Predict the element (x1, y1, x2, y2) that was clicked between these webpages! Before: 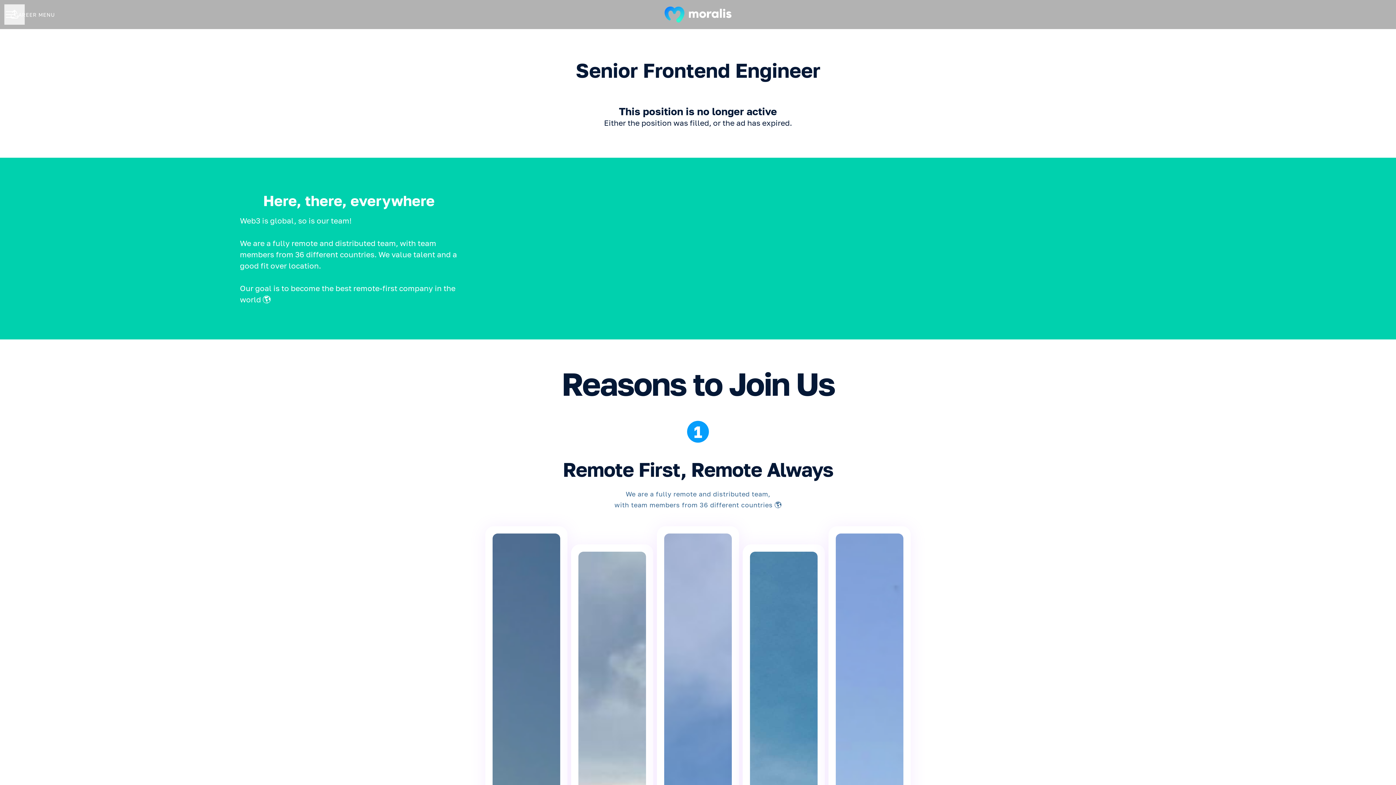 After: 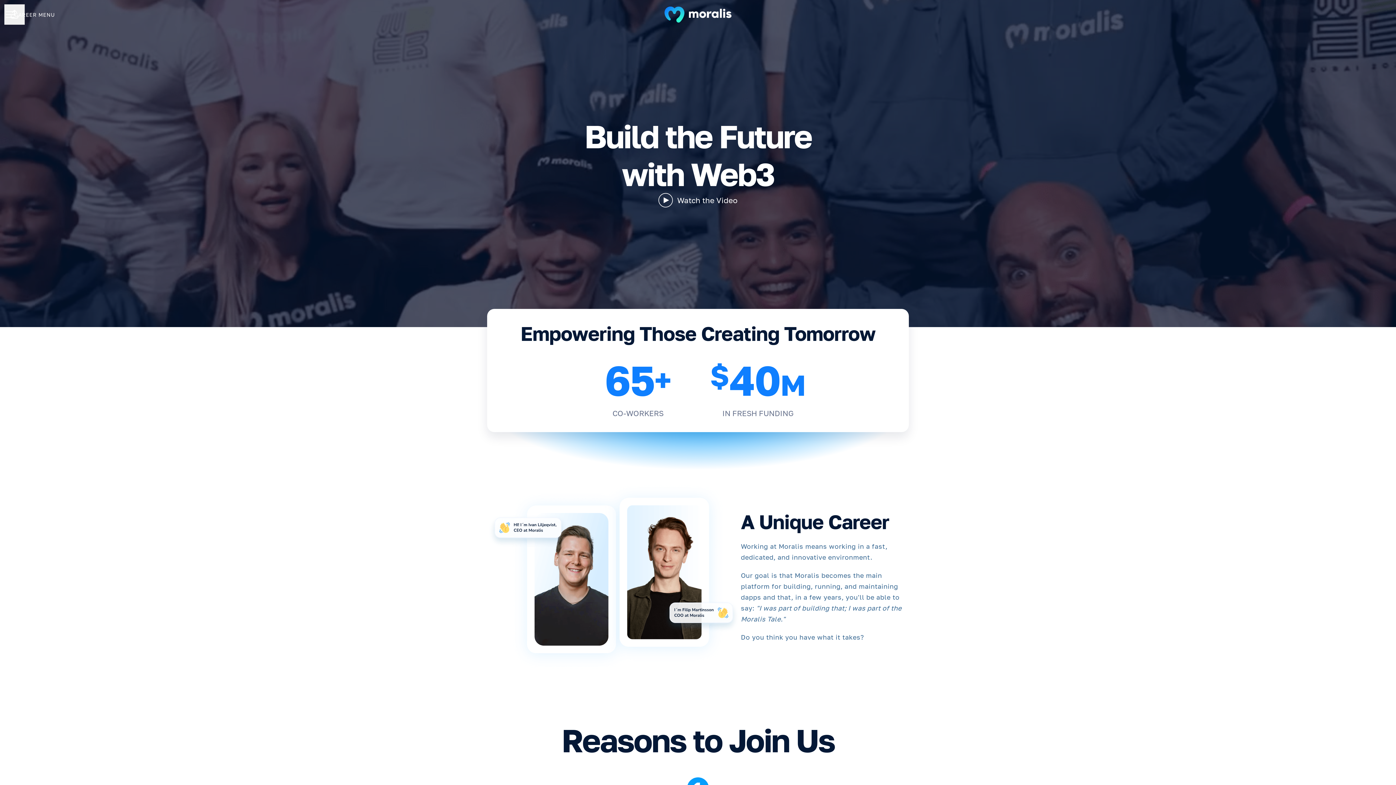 Action: bbox: (661, 1, 734, 27)